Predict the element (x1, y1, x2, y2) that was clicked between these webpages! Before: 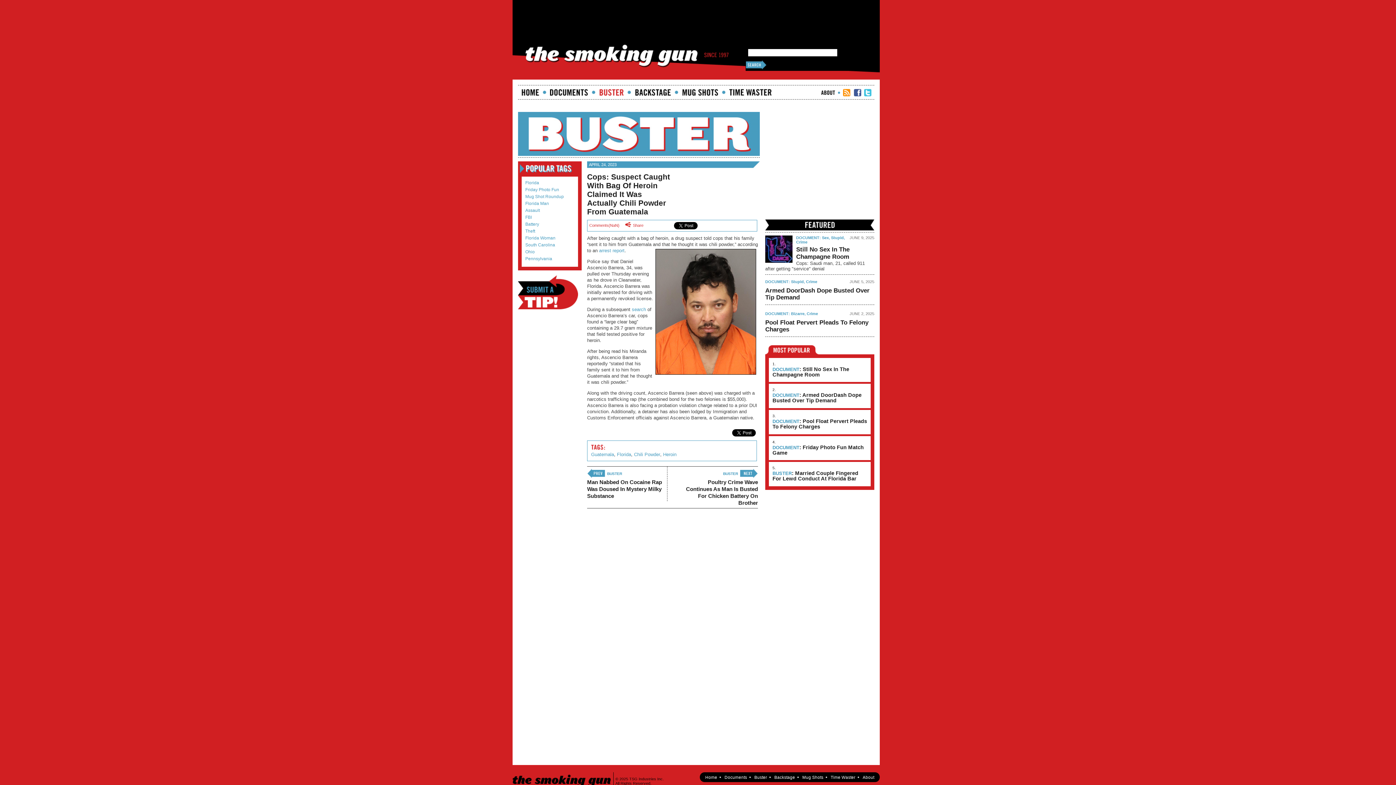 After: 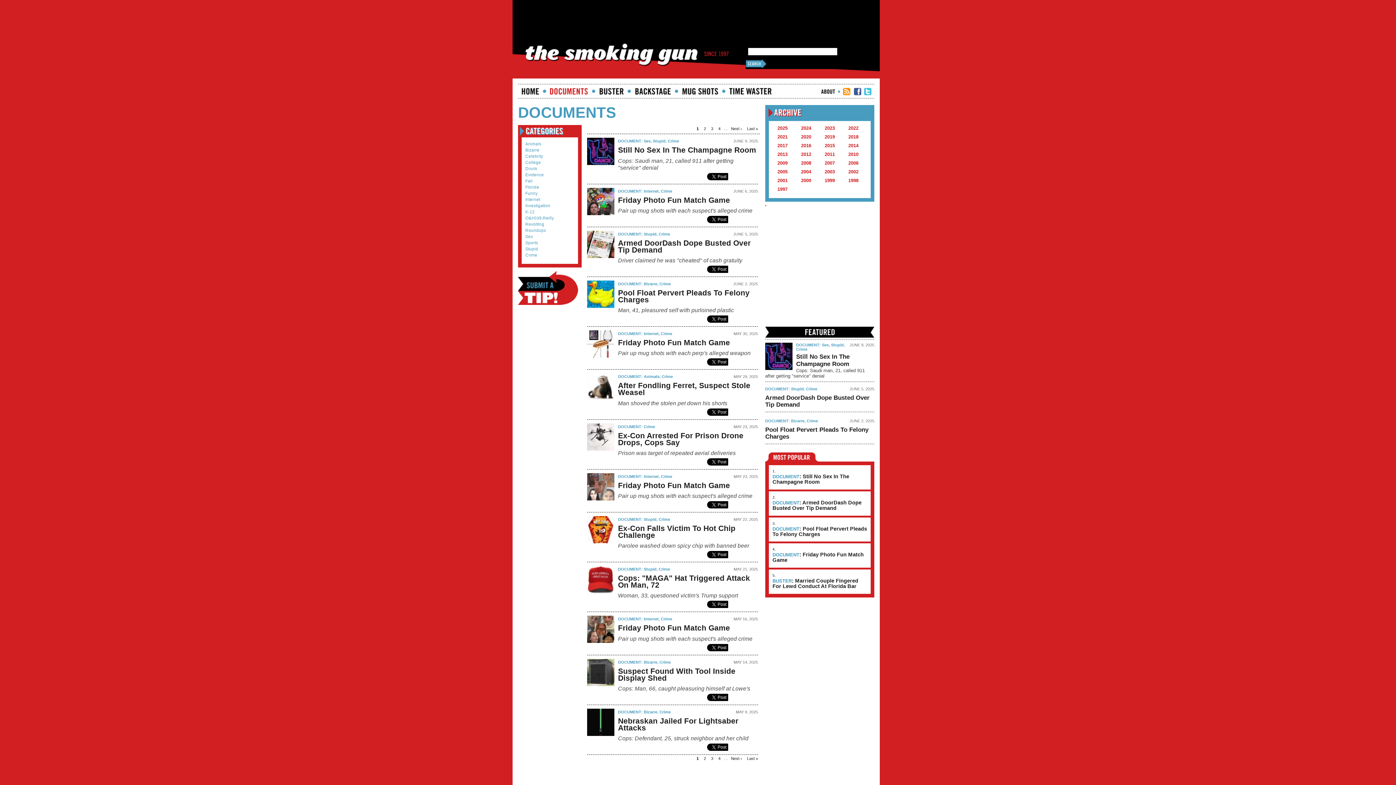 Action: bbox: (550, 89, 588, 95) label: documents